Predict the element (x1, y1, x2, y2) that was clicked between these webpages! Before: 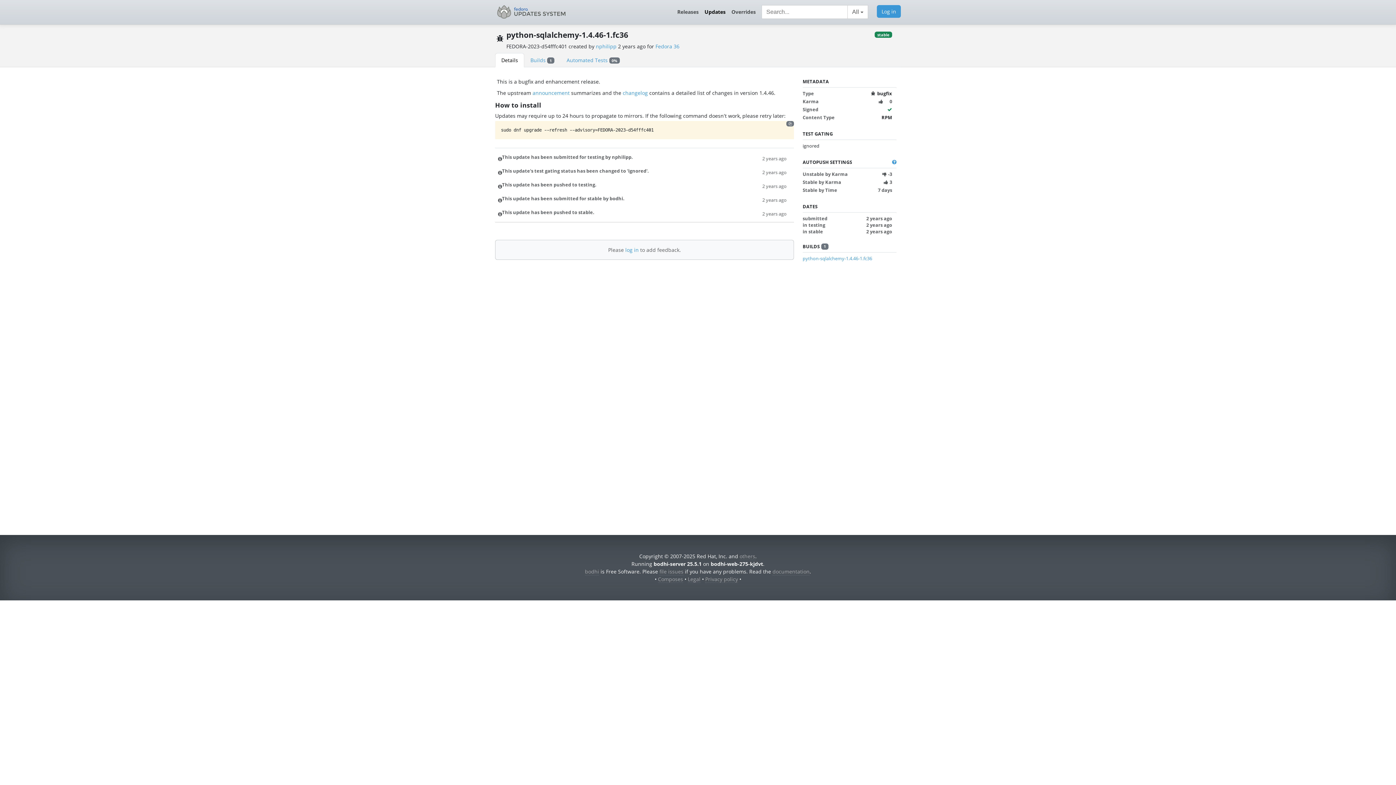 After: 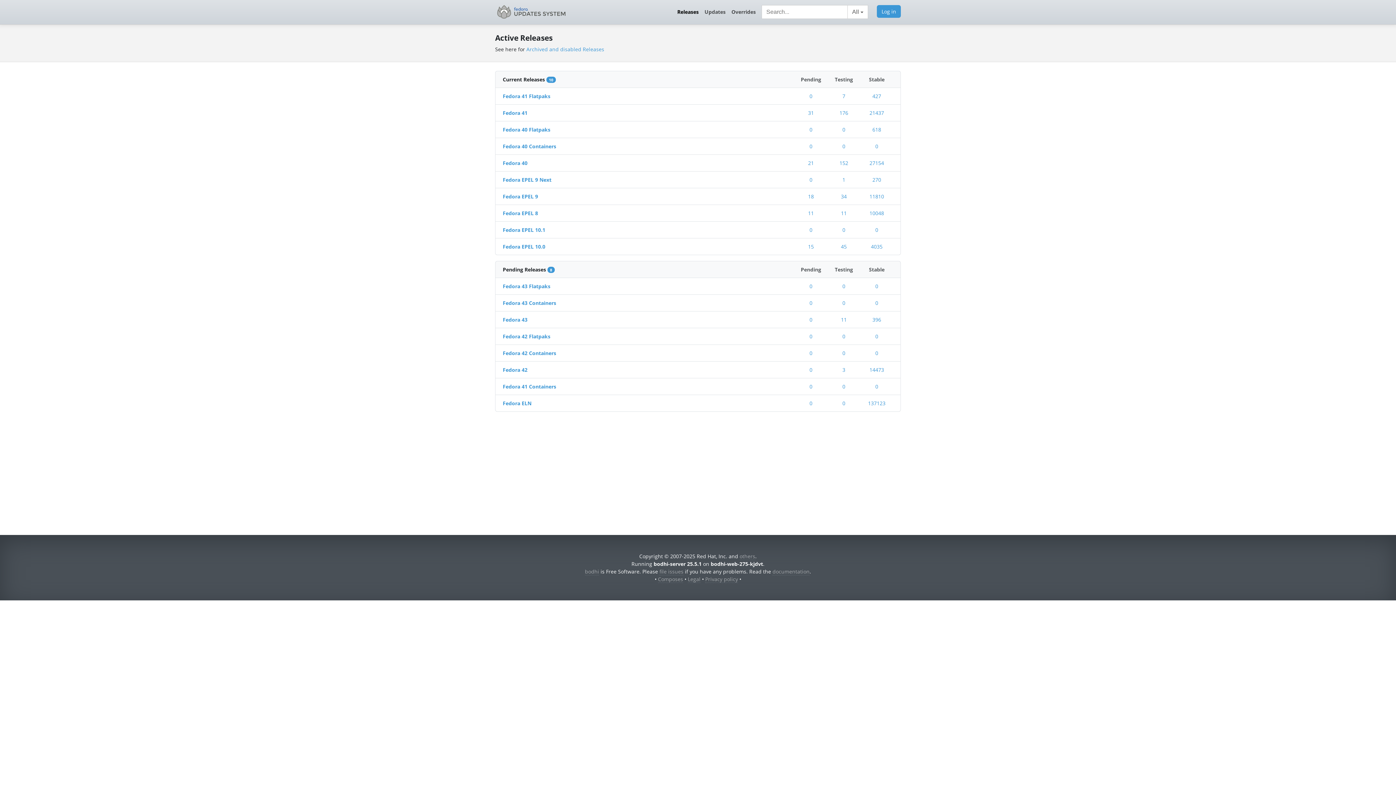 Action: label: Releases bbox: (674, 5, 701, 18)